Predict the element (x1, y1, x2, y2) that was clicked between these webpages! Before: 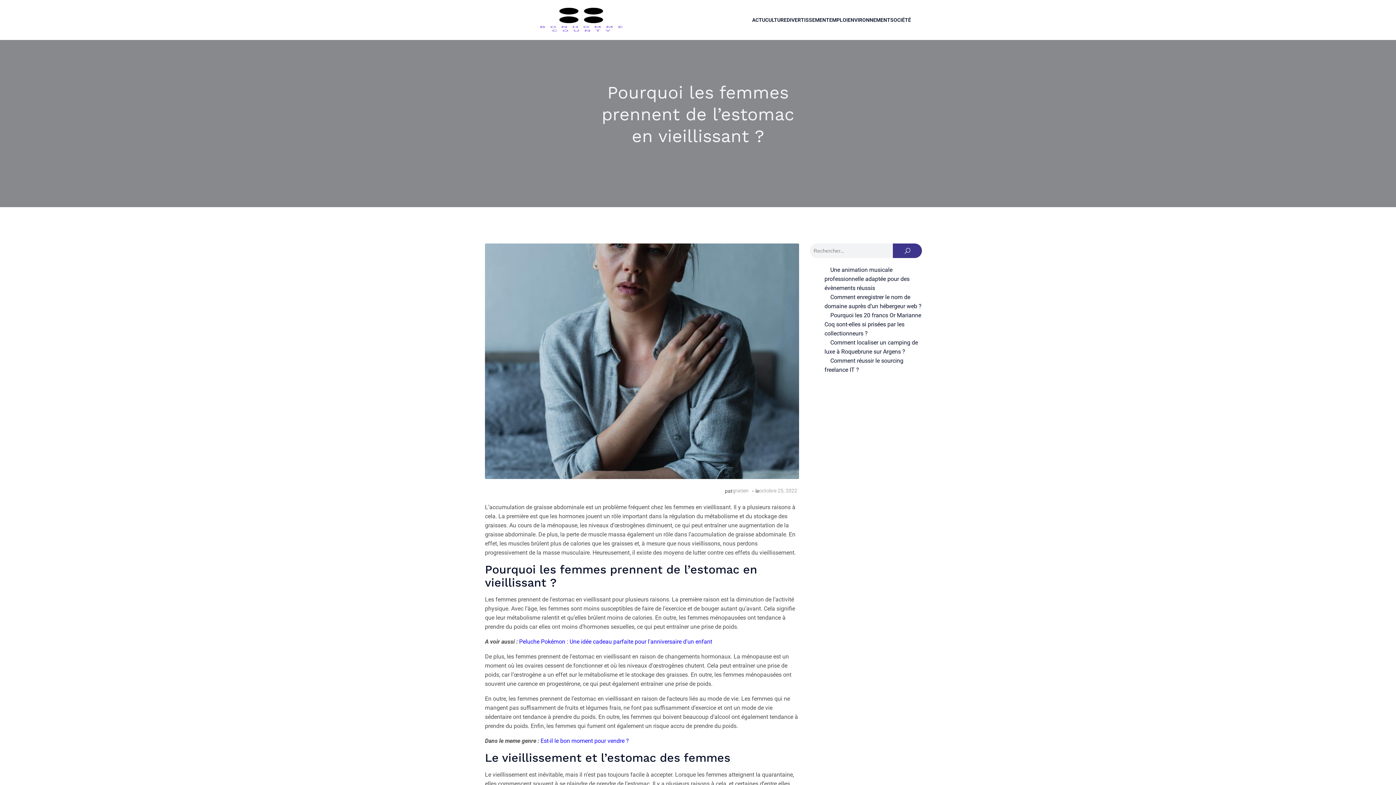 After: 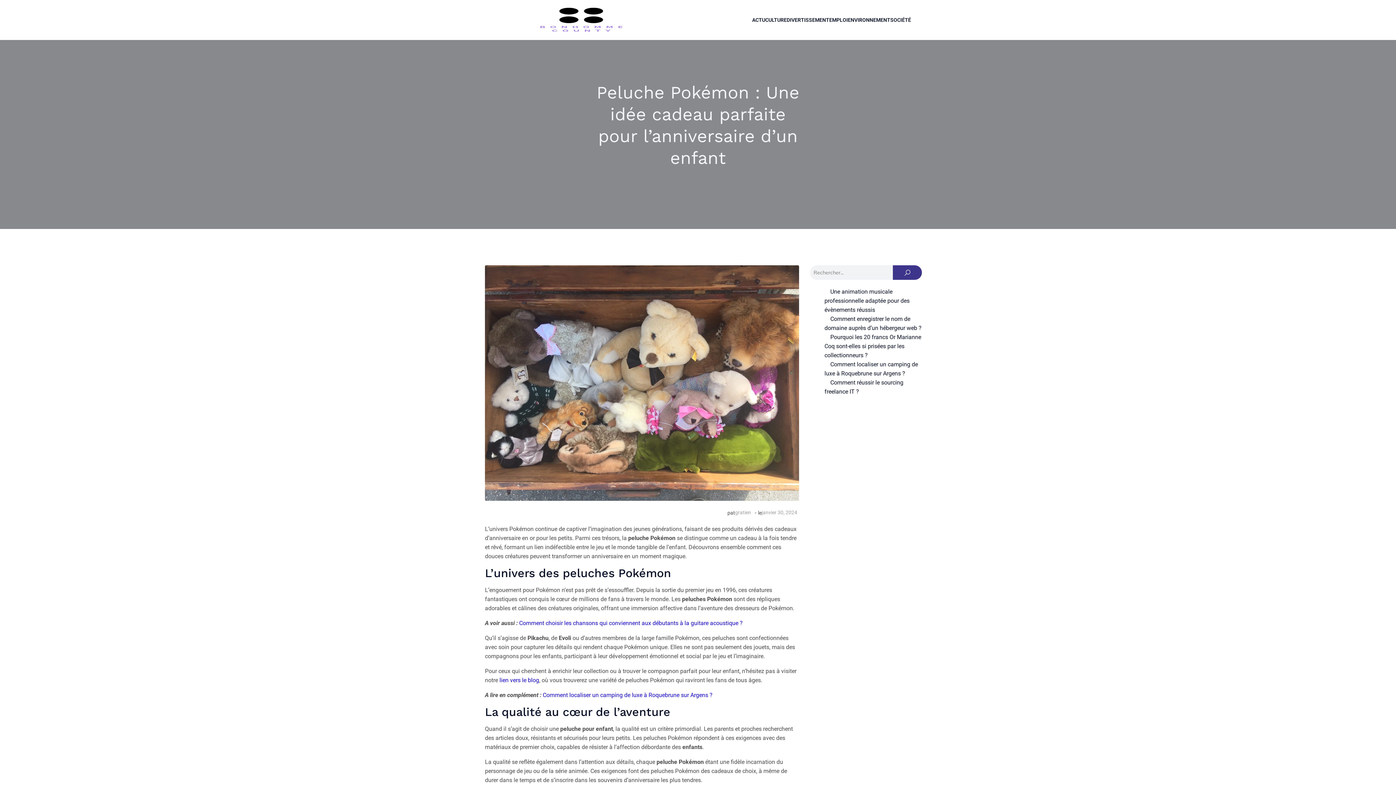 Action: label: Peluche Pokémon : Une idée cadeau parfaite pour l'anniversaire d'un enfant bbox: (519, 638, 712, 645)